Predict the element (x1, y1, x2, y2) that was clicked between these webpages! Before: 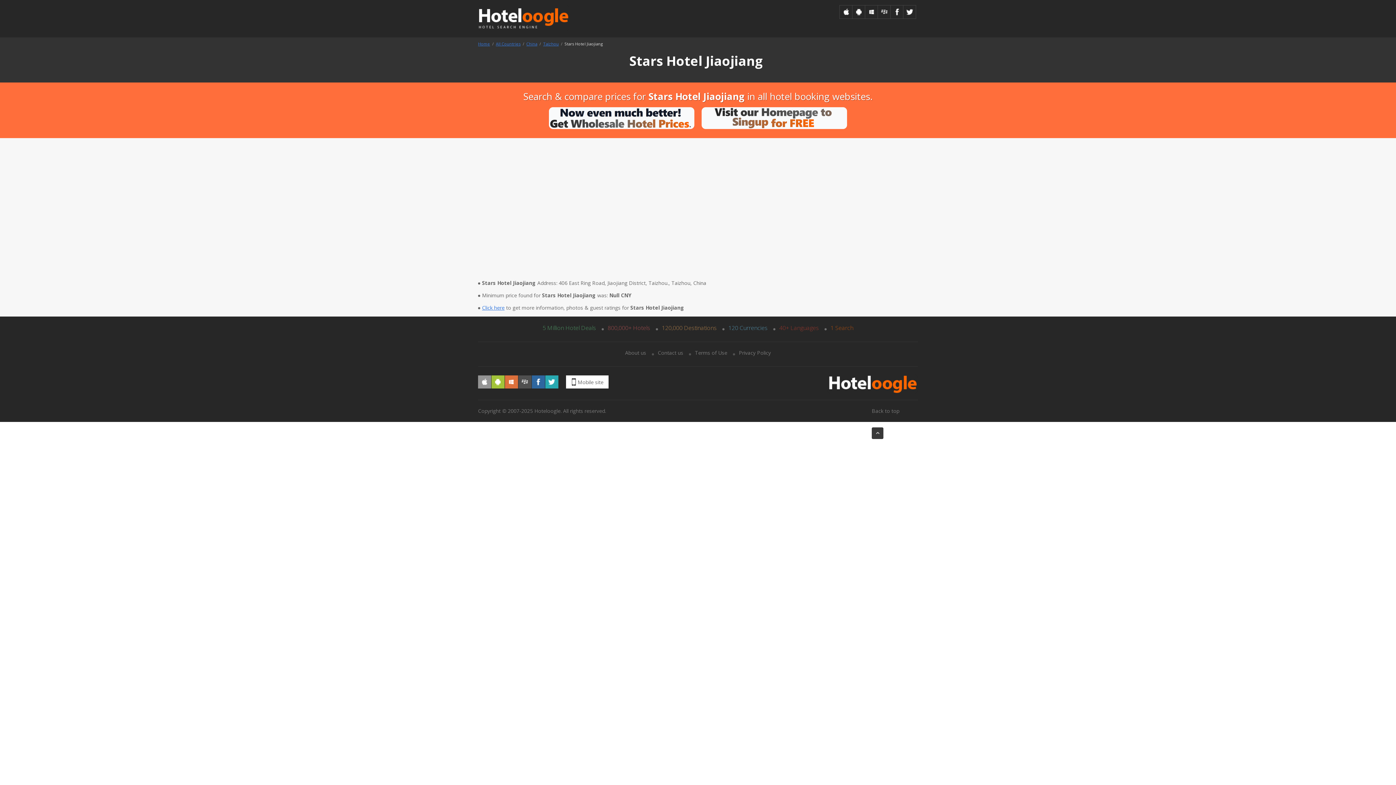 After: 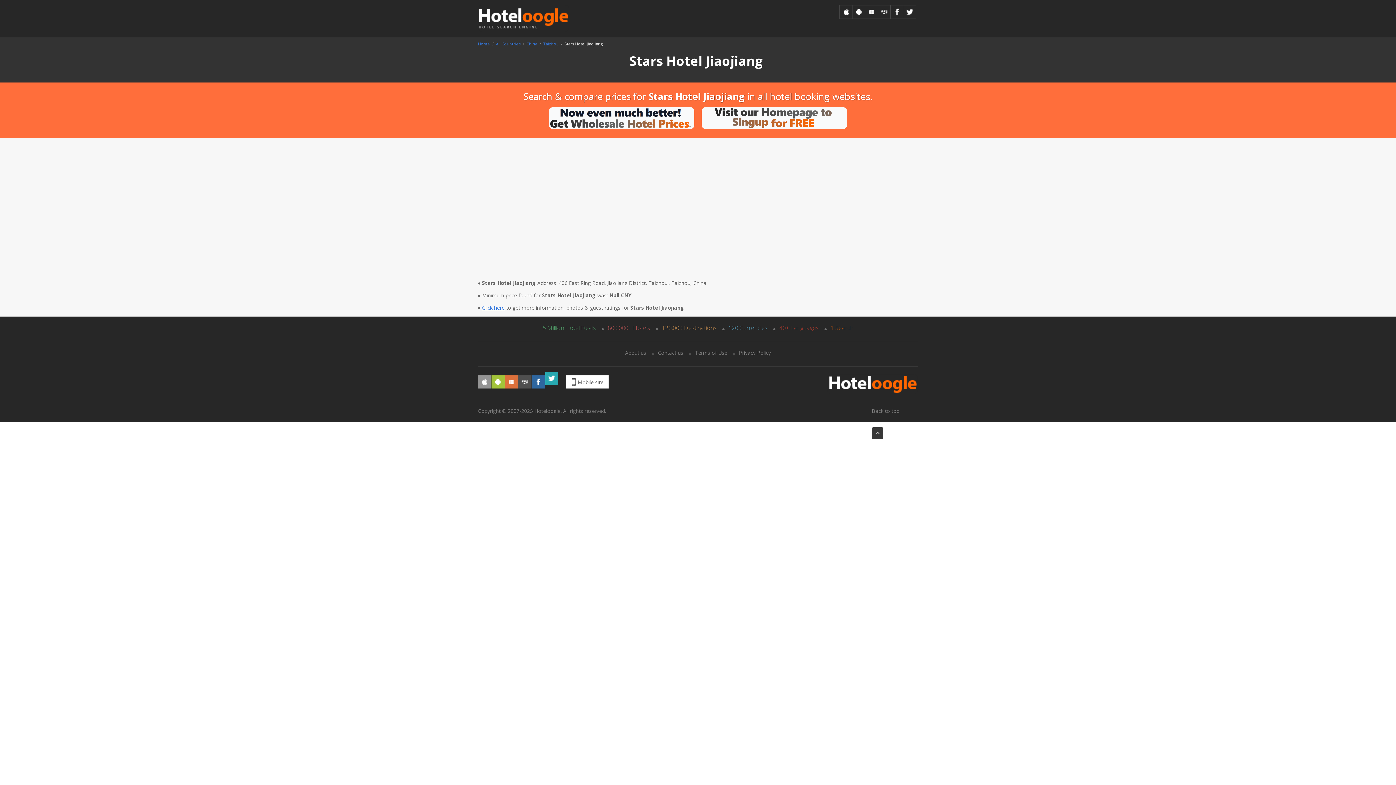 Action: bbox: (545, 375, 558, 388)